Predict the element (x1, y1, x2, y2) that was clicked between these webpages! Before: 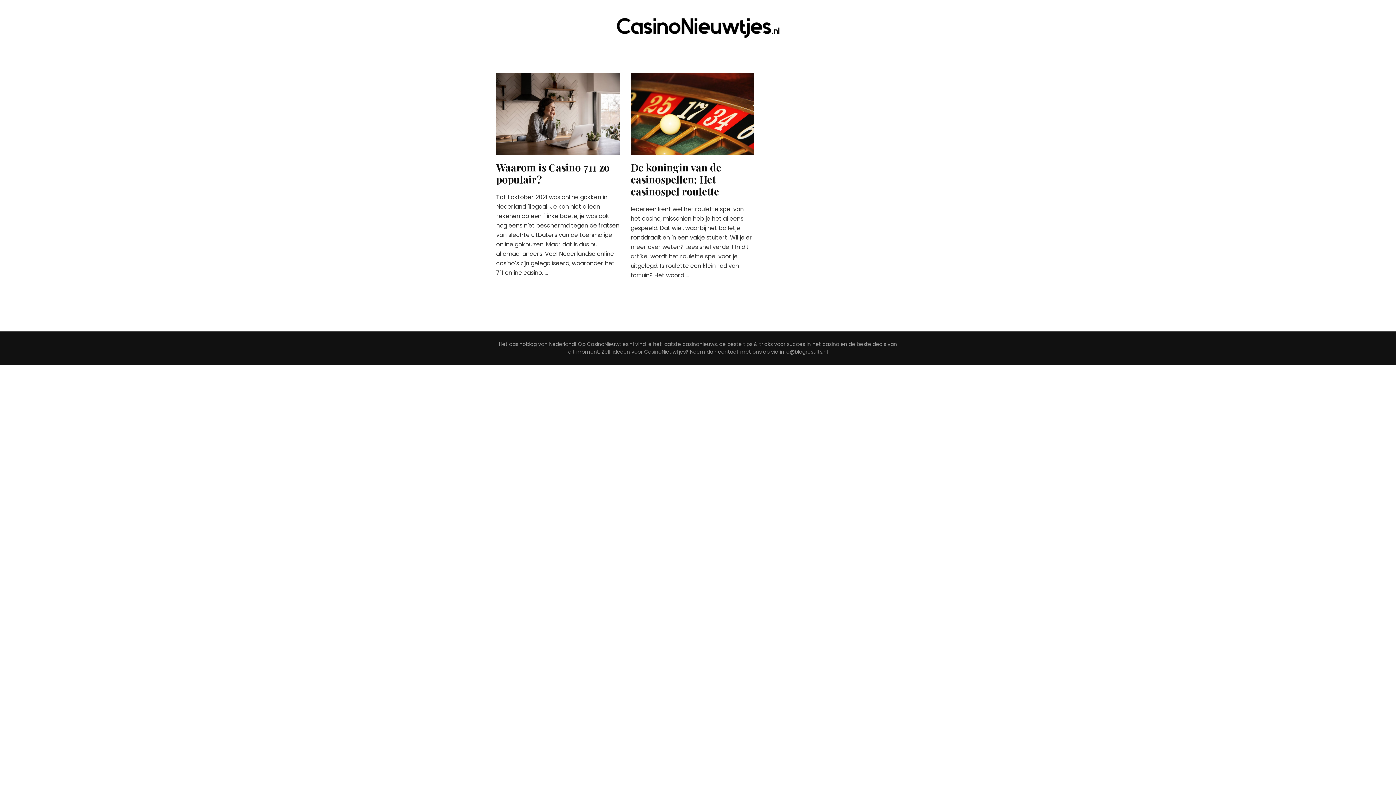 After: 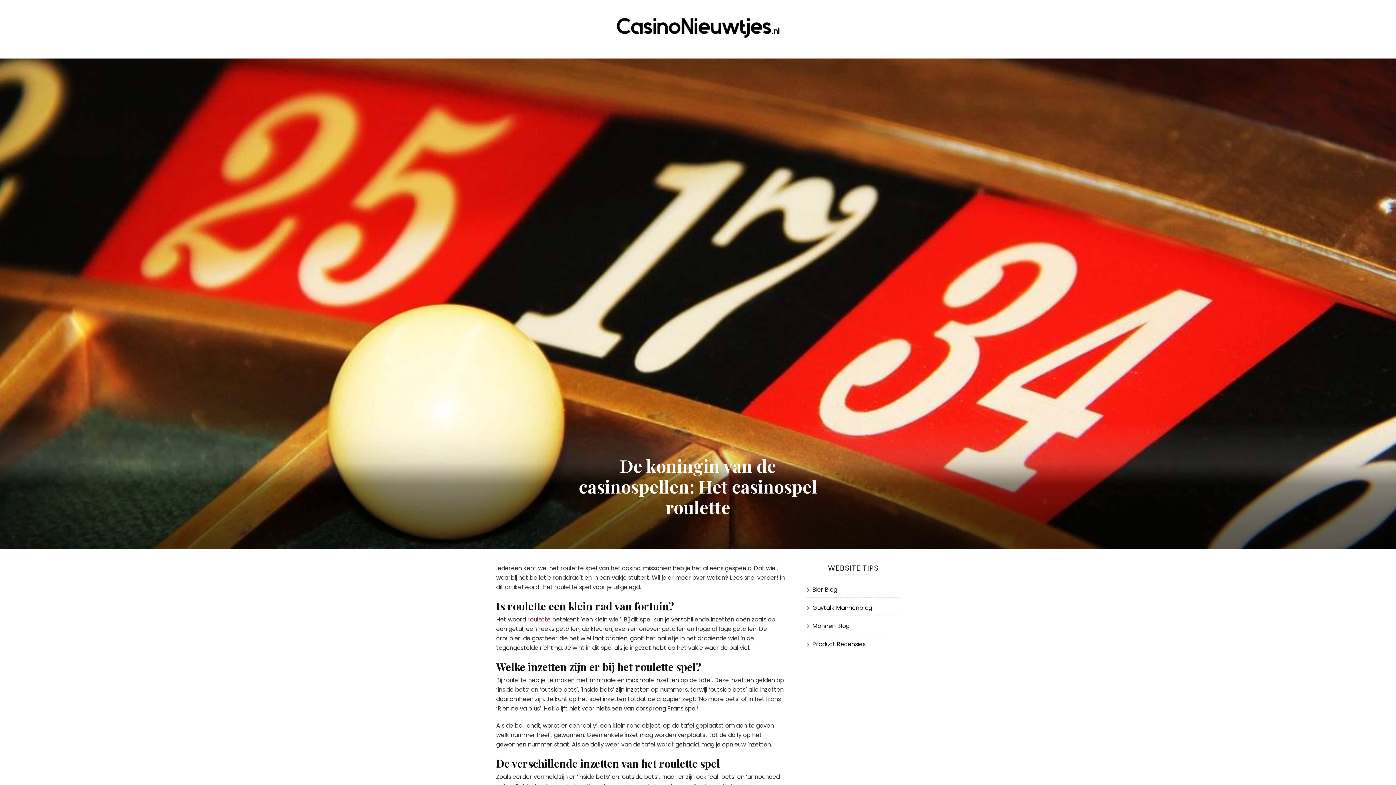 Action: label: De koningin van de casinospellen: Het casinospel roulette bbox: (630, 160, 721, 198)